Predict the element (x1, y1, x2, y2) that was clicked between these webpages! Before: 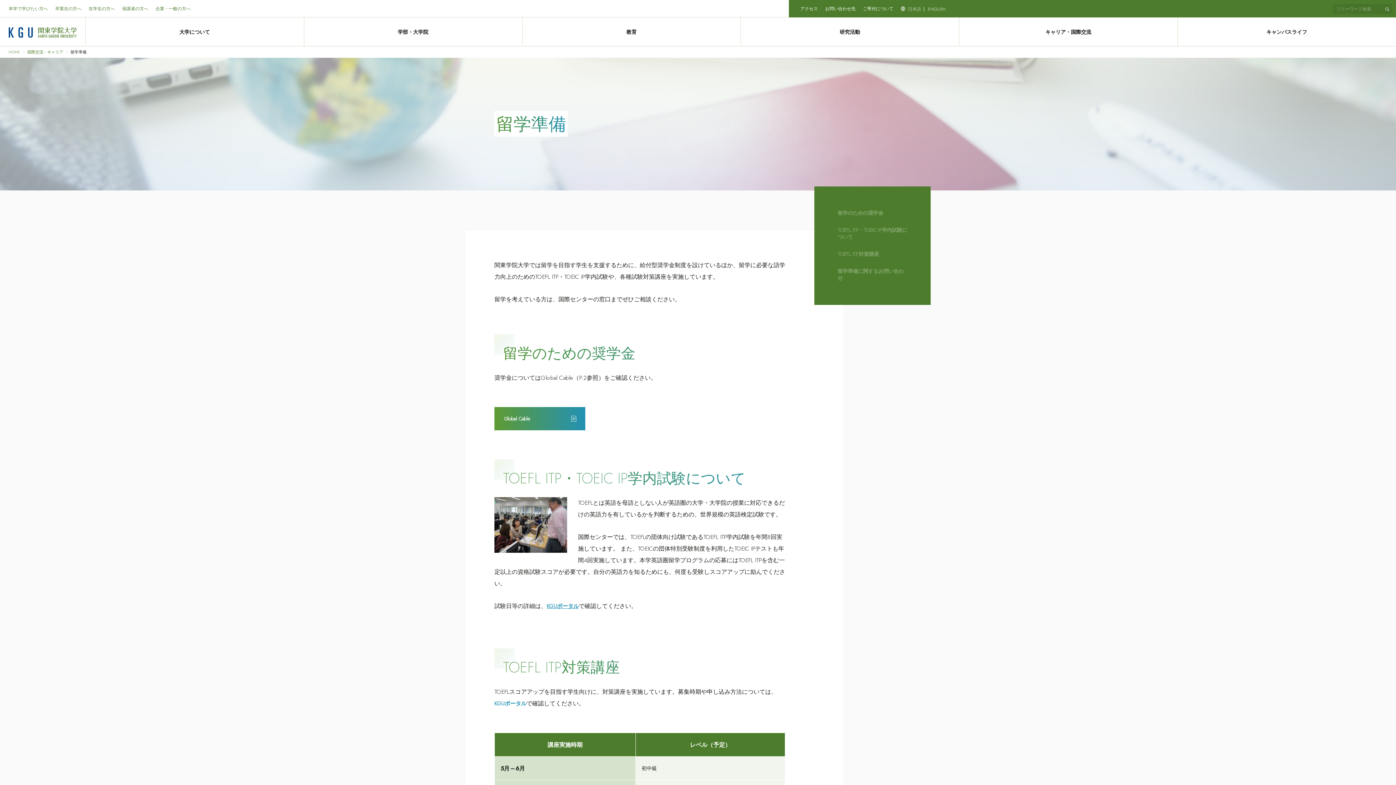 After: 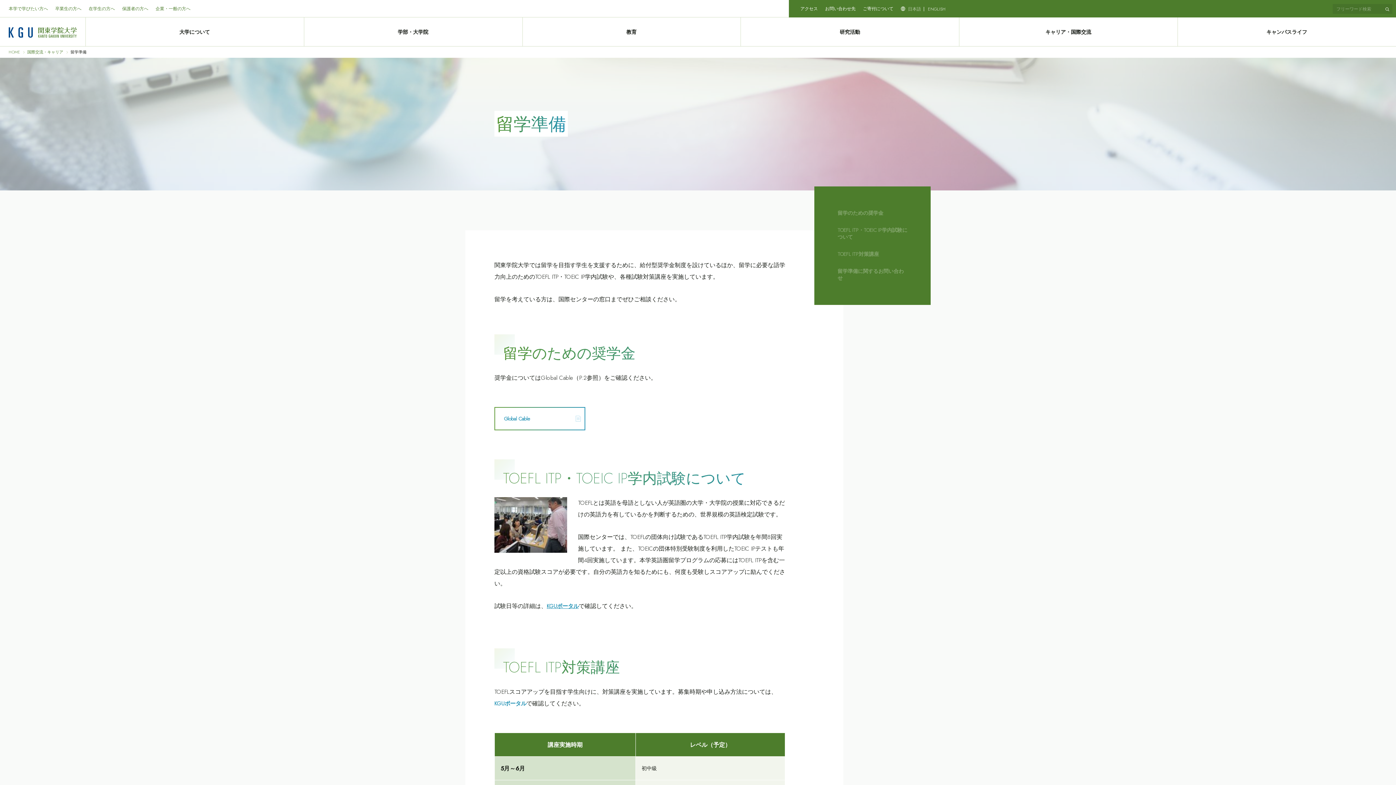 Action: label: Global Cable bbox: (494, 407, 585, 430)